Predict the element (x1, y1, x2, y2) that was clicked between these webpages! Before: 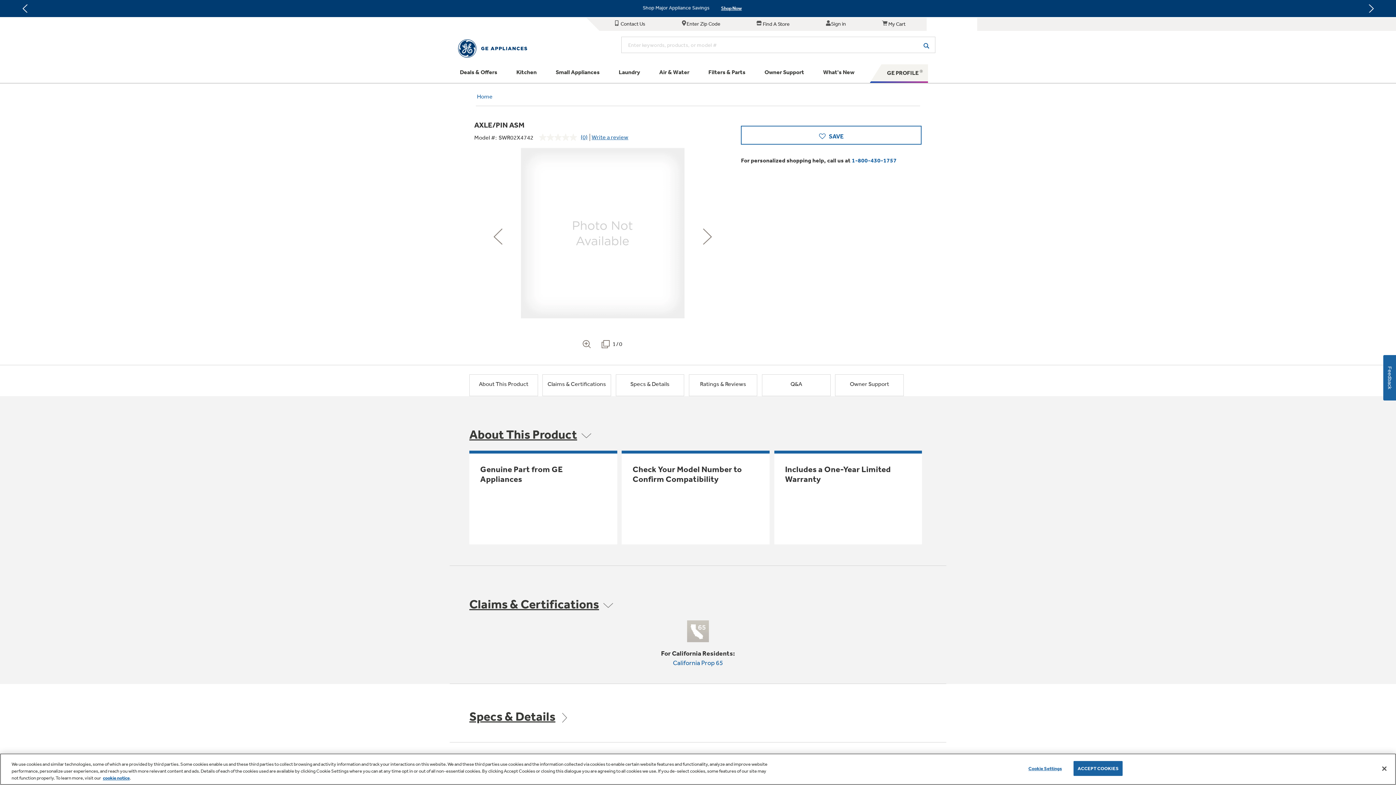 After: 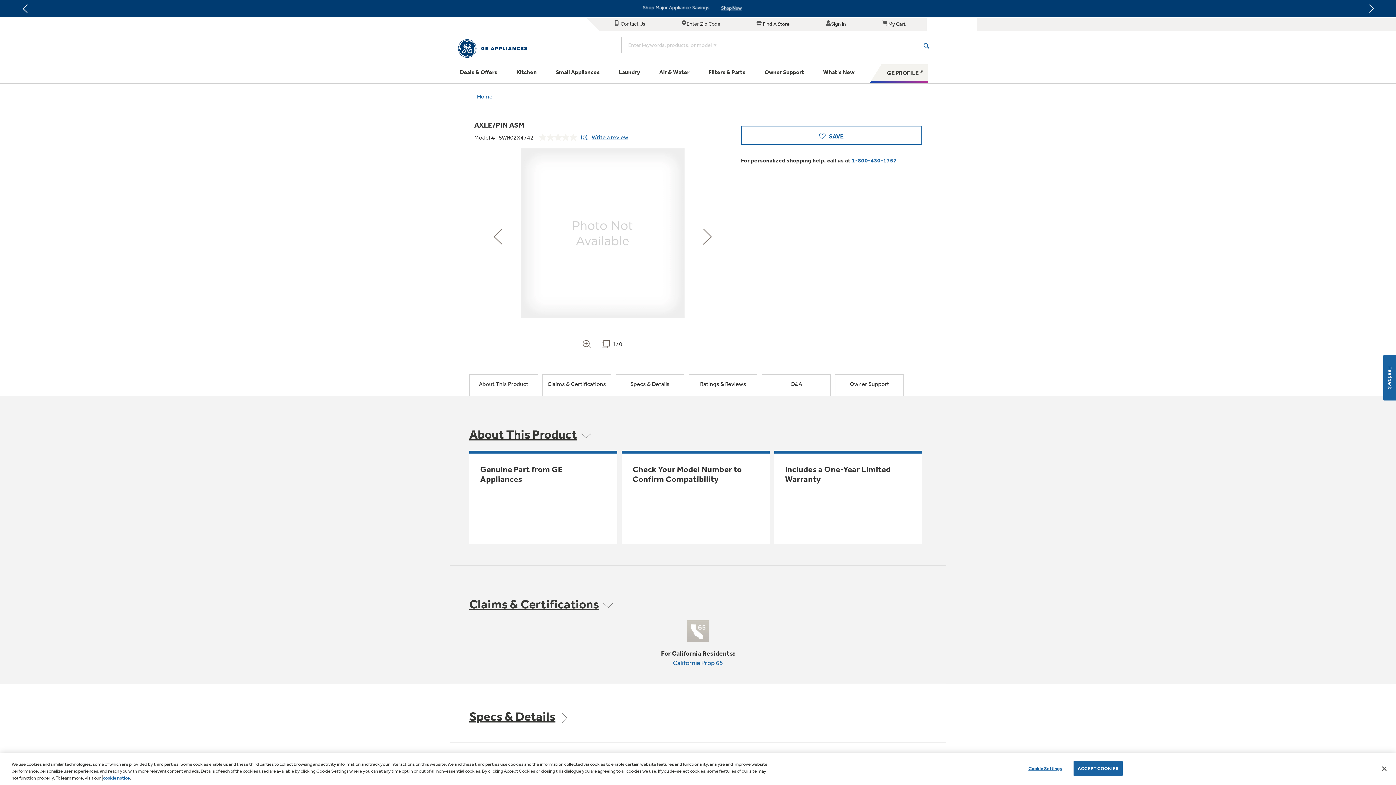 Action: label: cookie notice bbox: (102, 775, 129, 781)